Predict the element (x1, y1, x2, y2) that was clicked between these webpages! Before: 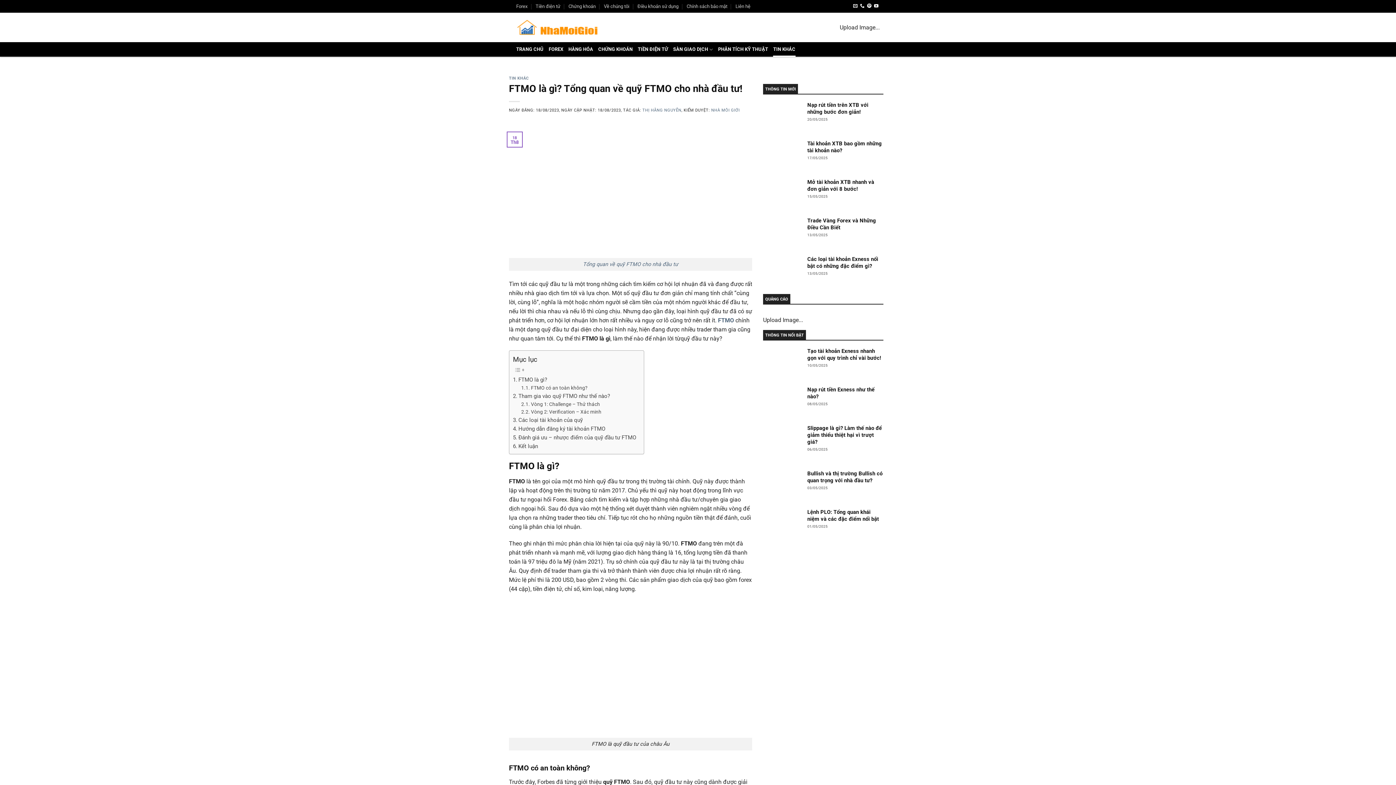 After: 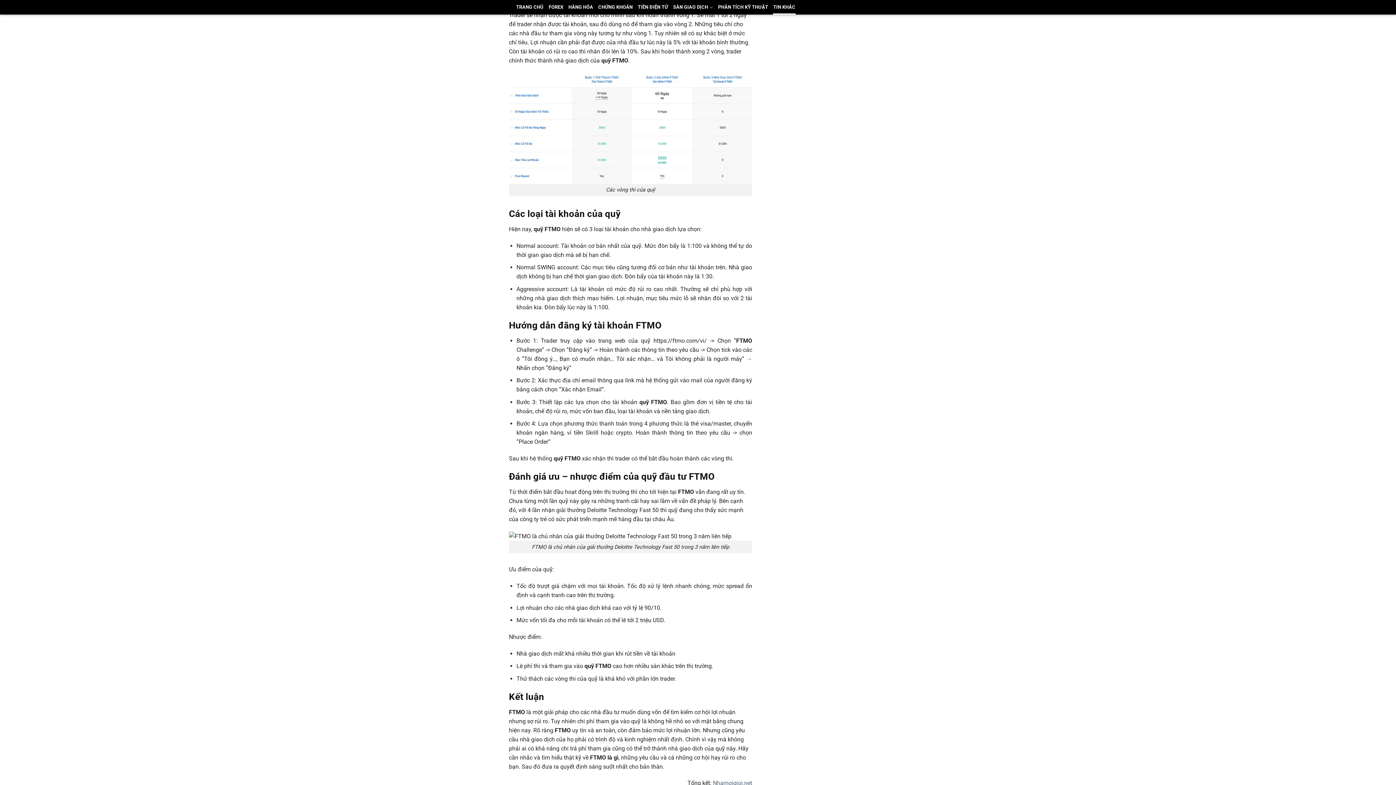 Action: label: Vòng 2: Verification – Xác minh bbox: (521, 408, 601, 415)